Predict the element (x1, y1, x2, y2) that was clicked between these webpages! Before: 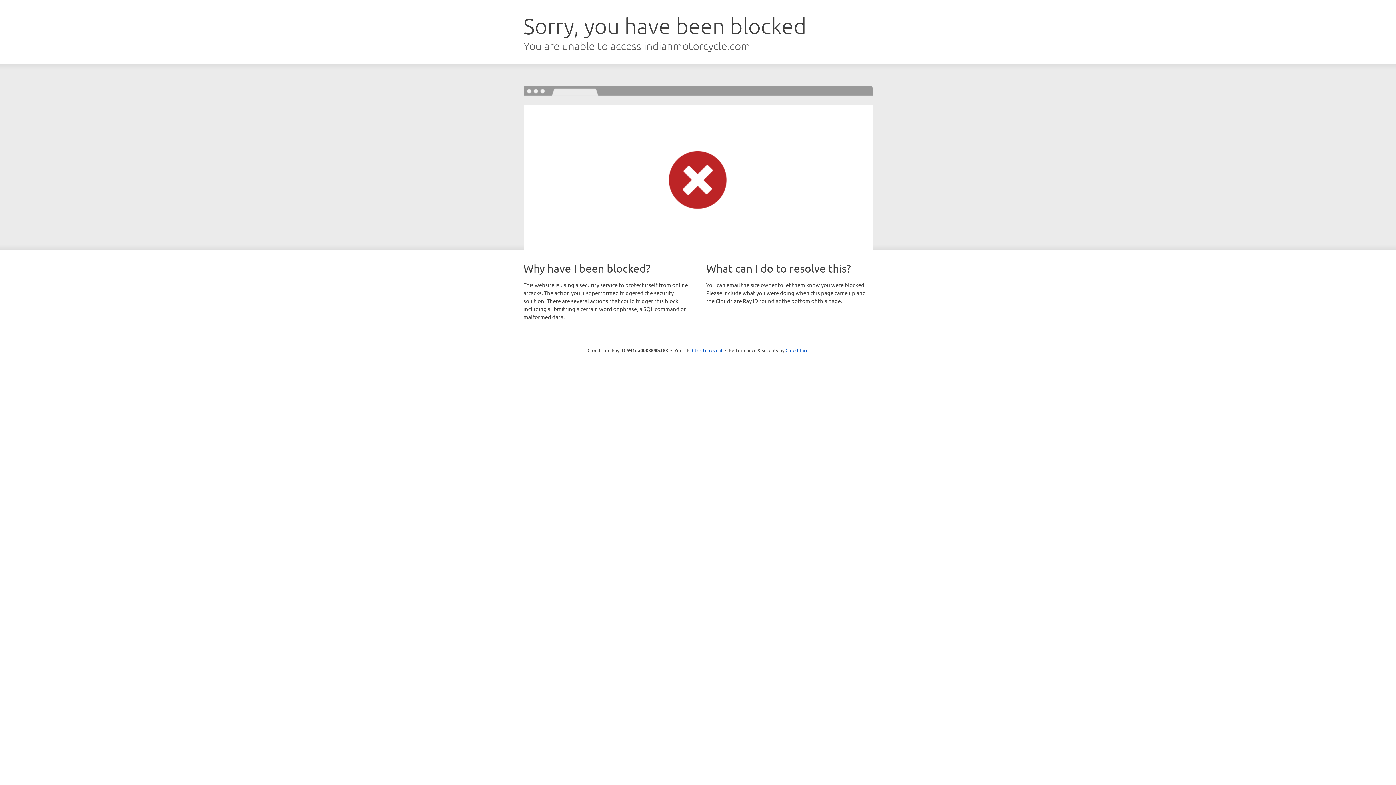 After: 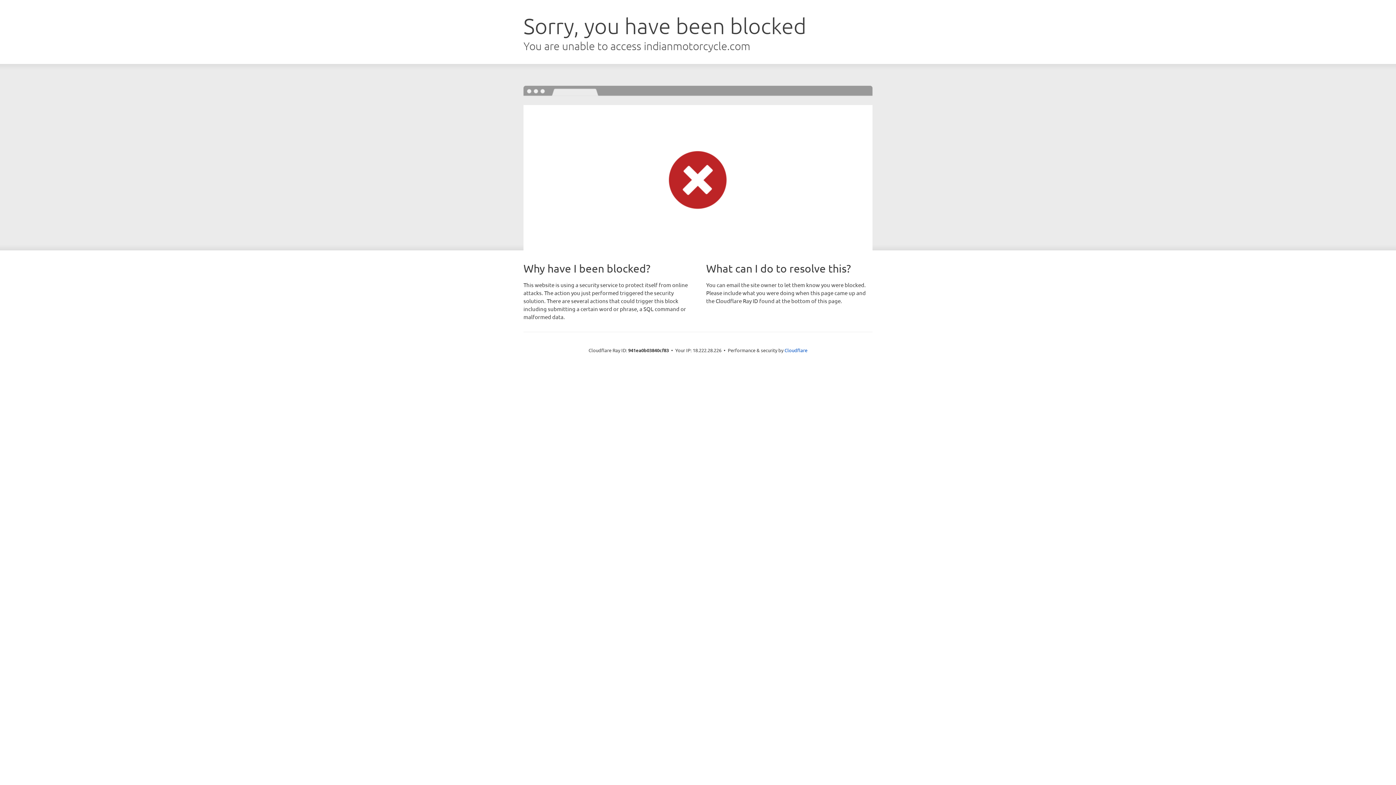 Action: label: Click to reveal bbox: (692, 346, 722, 353)